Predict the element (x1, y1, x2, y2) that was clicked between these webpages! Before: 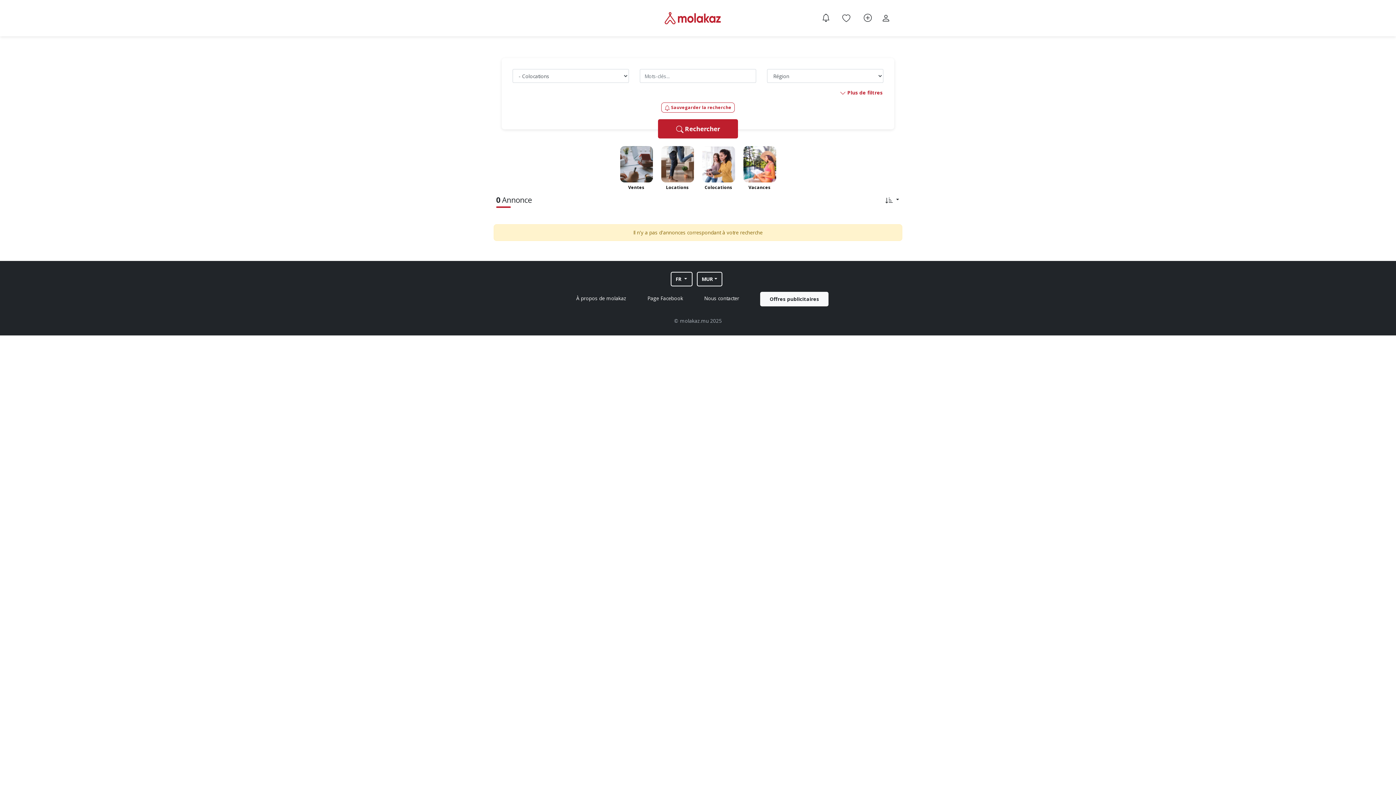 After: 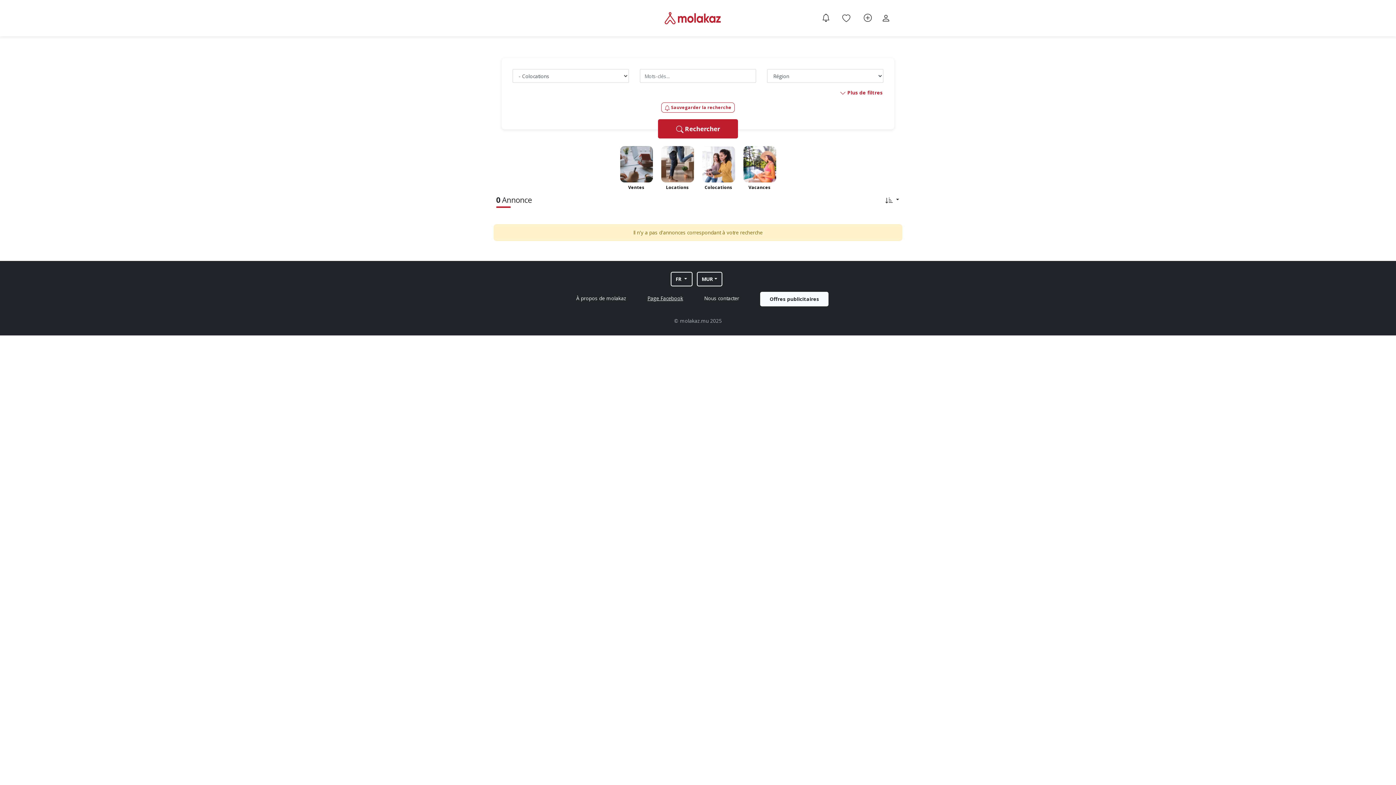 Action: bbox: (638, 295, 683, 301) label: Page Facebook